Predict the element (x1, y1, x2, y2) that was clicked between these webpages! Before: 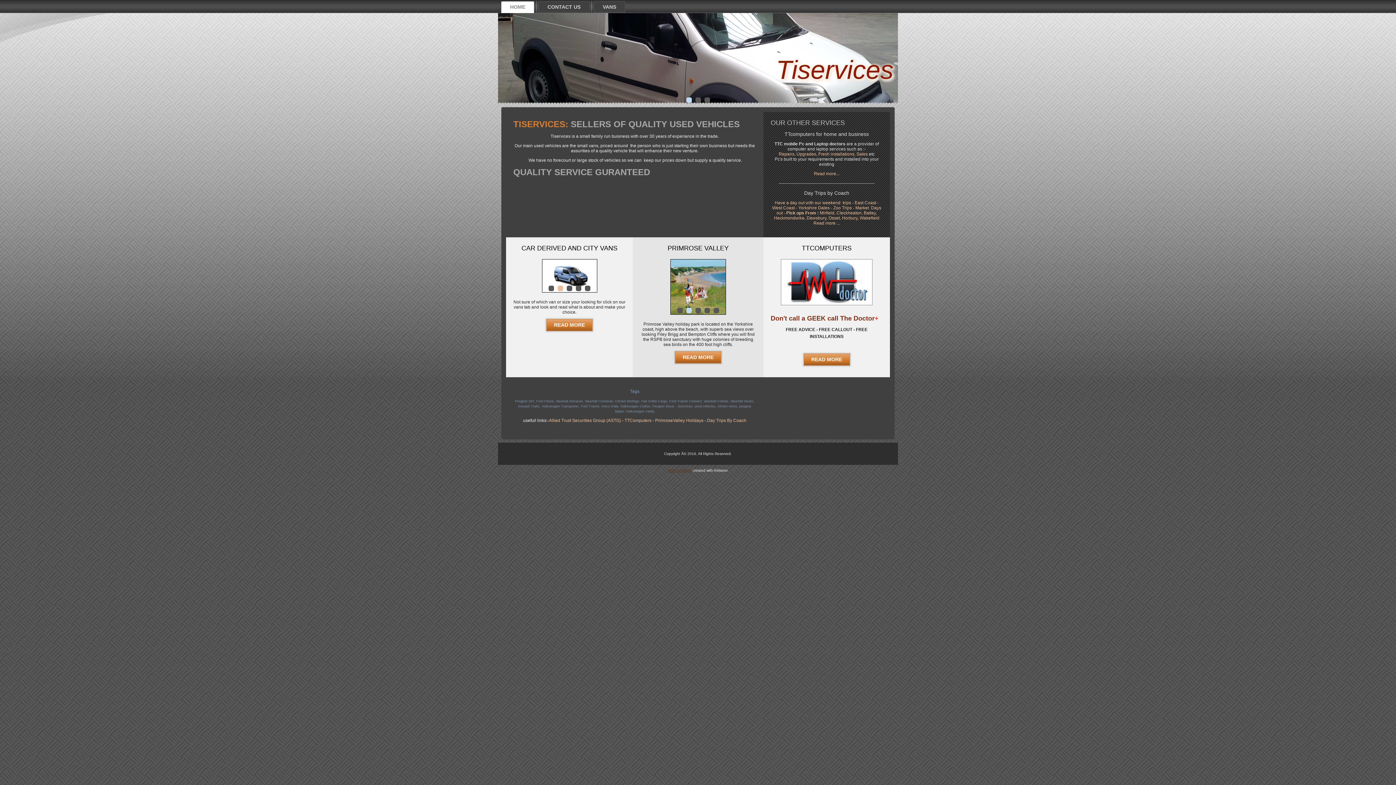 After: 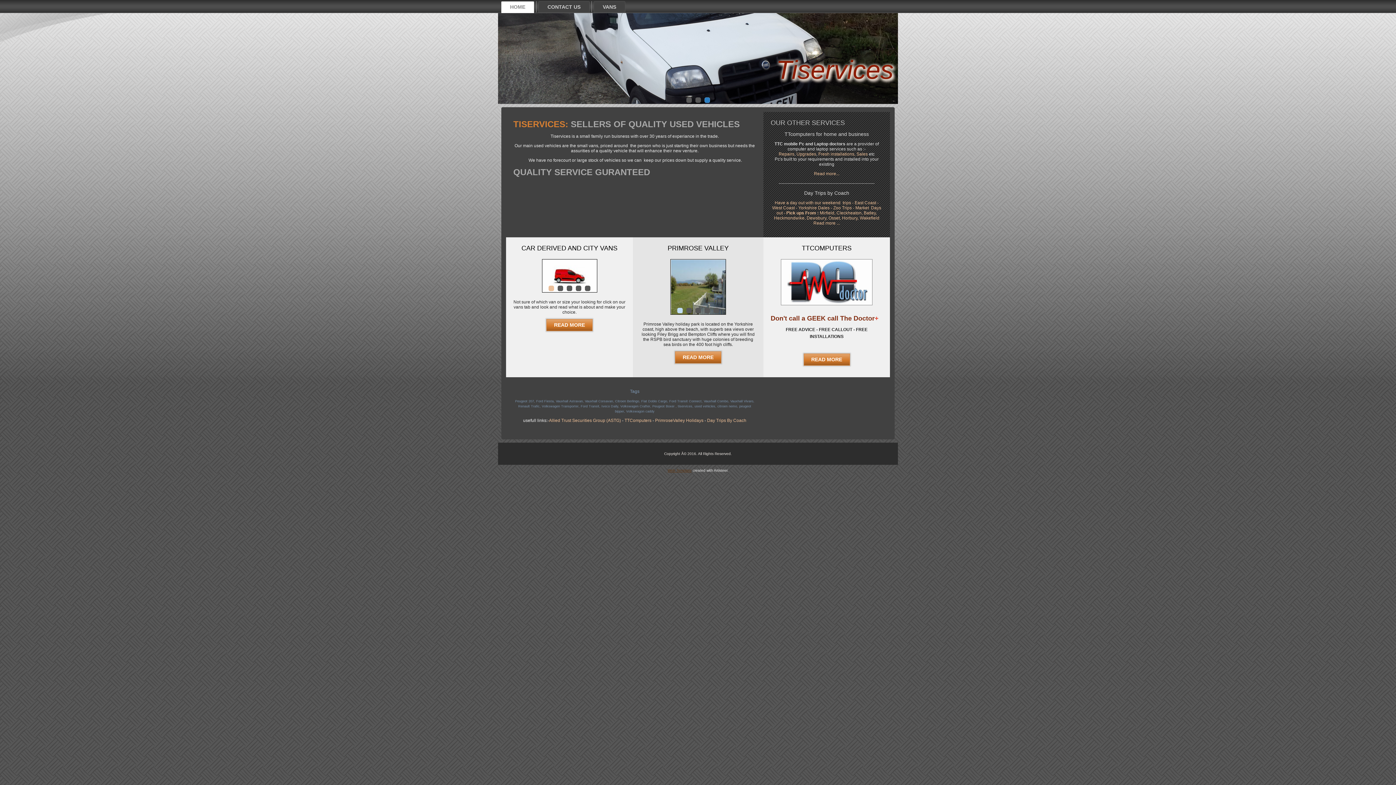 Action: bbox: (704, 97, 710, 102)